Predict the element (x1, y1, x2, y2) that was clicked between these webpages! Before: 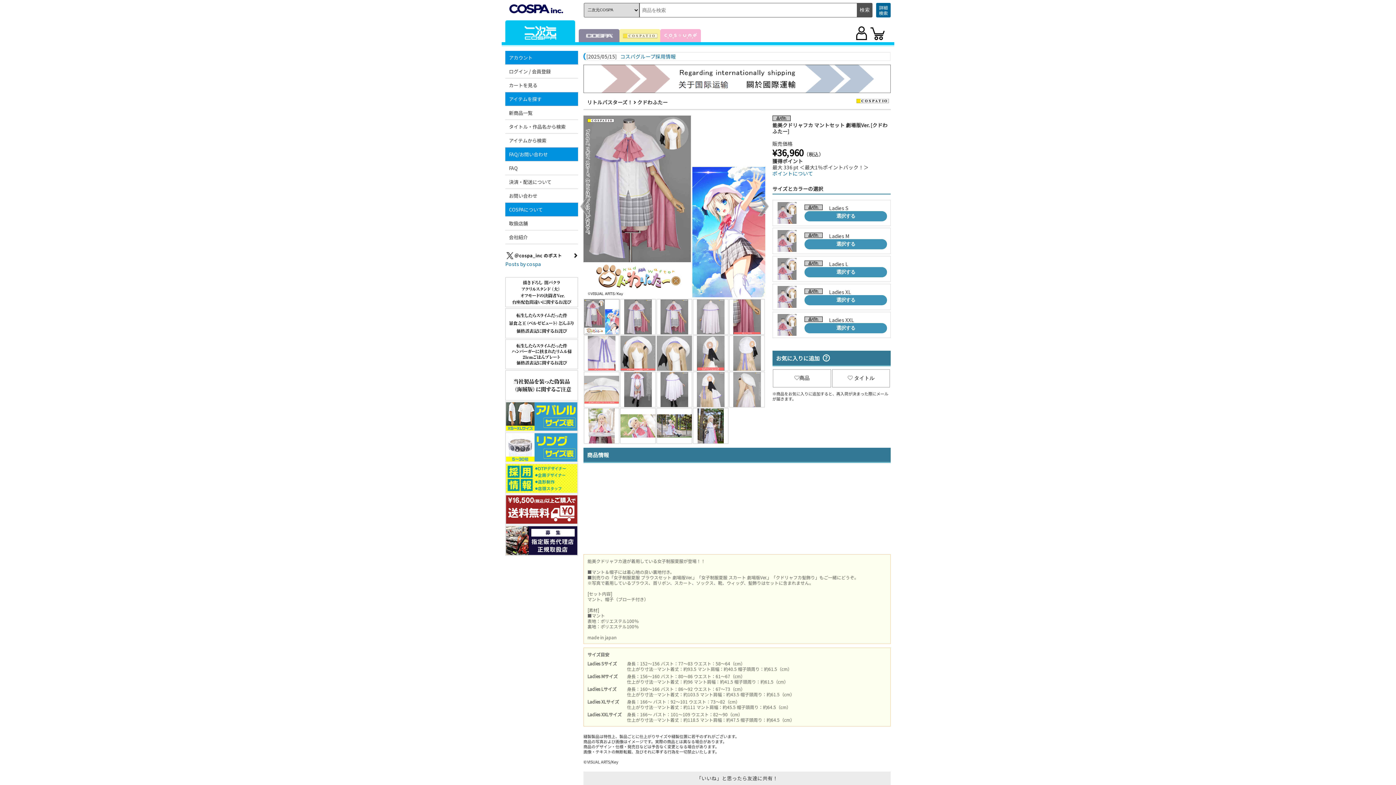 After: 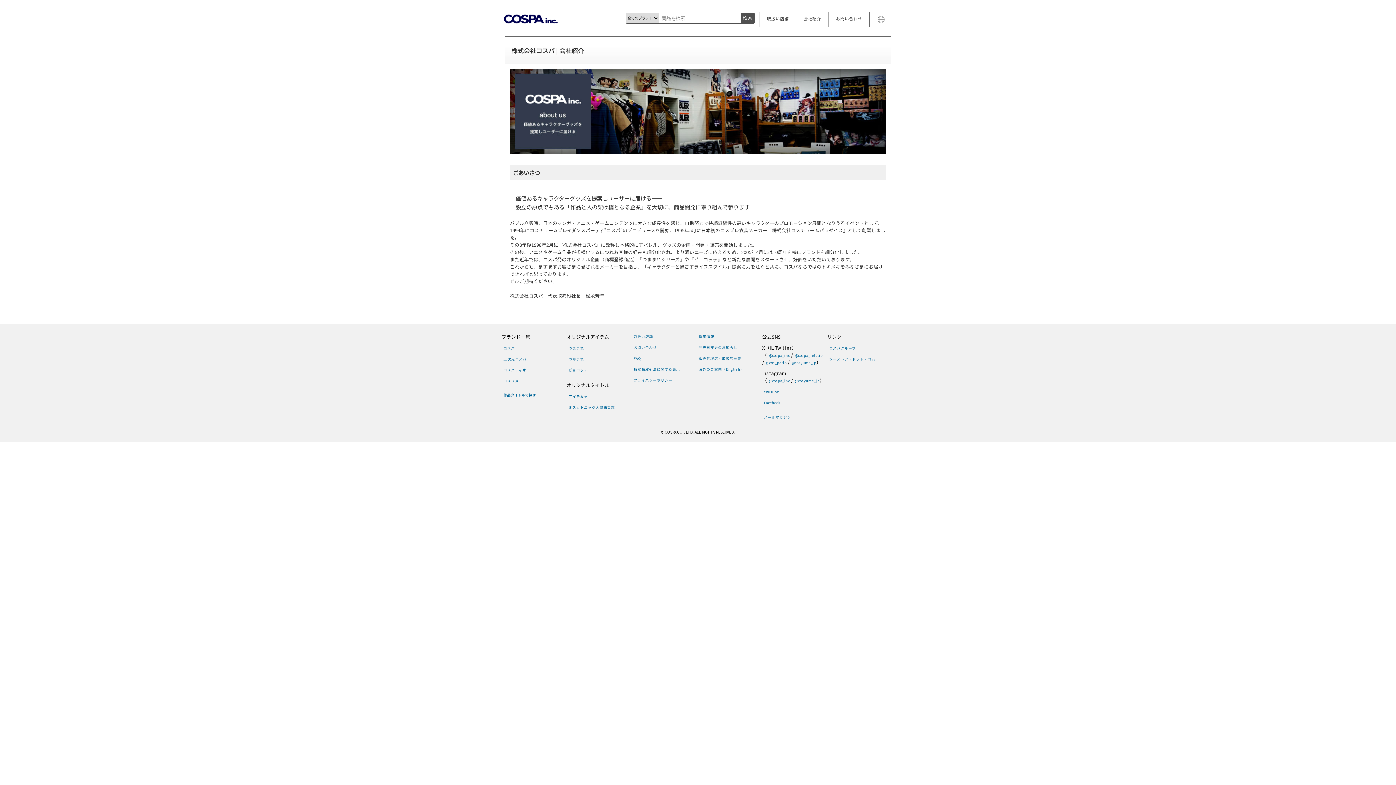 Action: label: 会社紹介 bbox: (505, 230, 578, 244)